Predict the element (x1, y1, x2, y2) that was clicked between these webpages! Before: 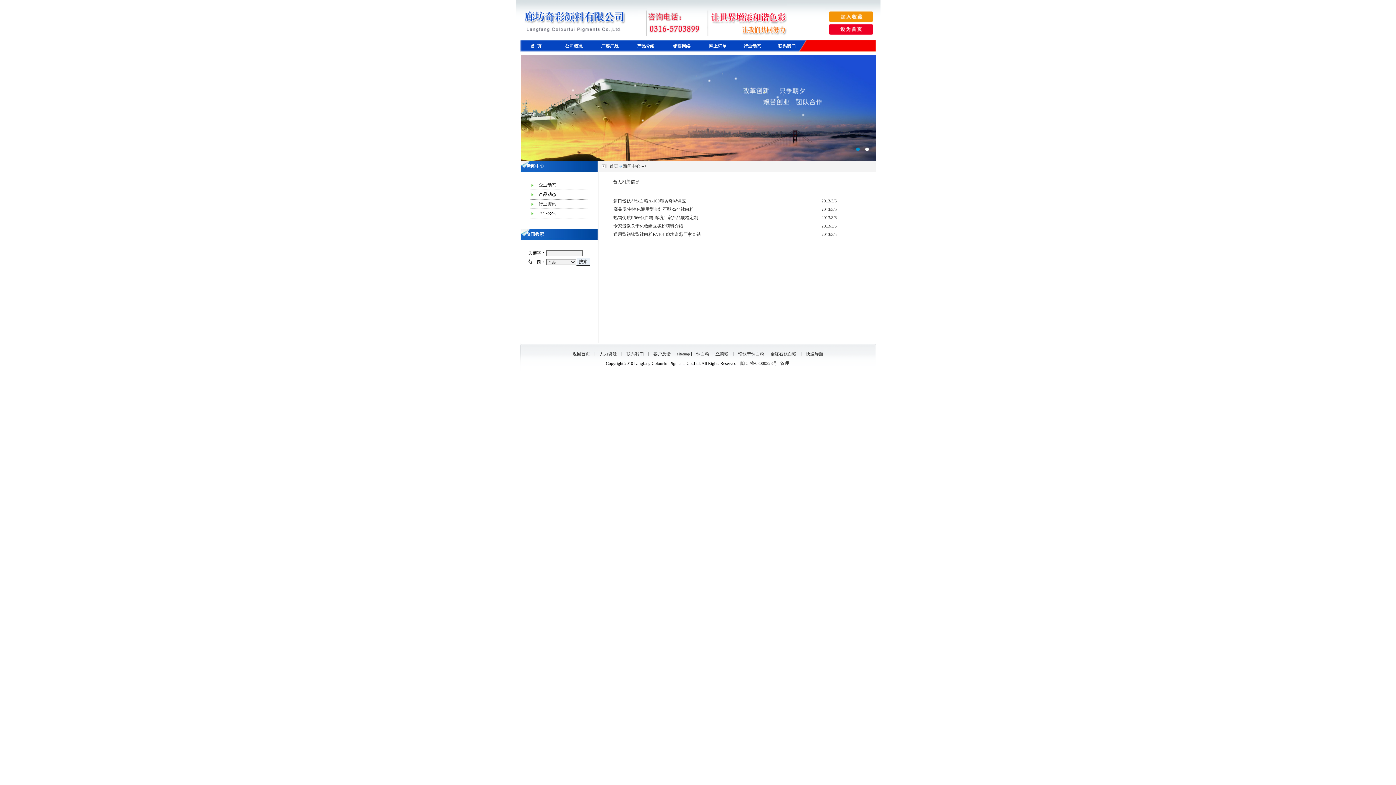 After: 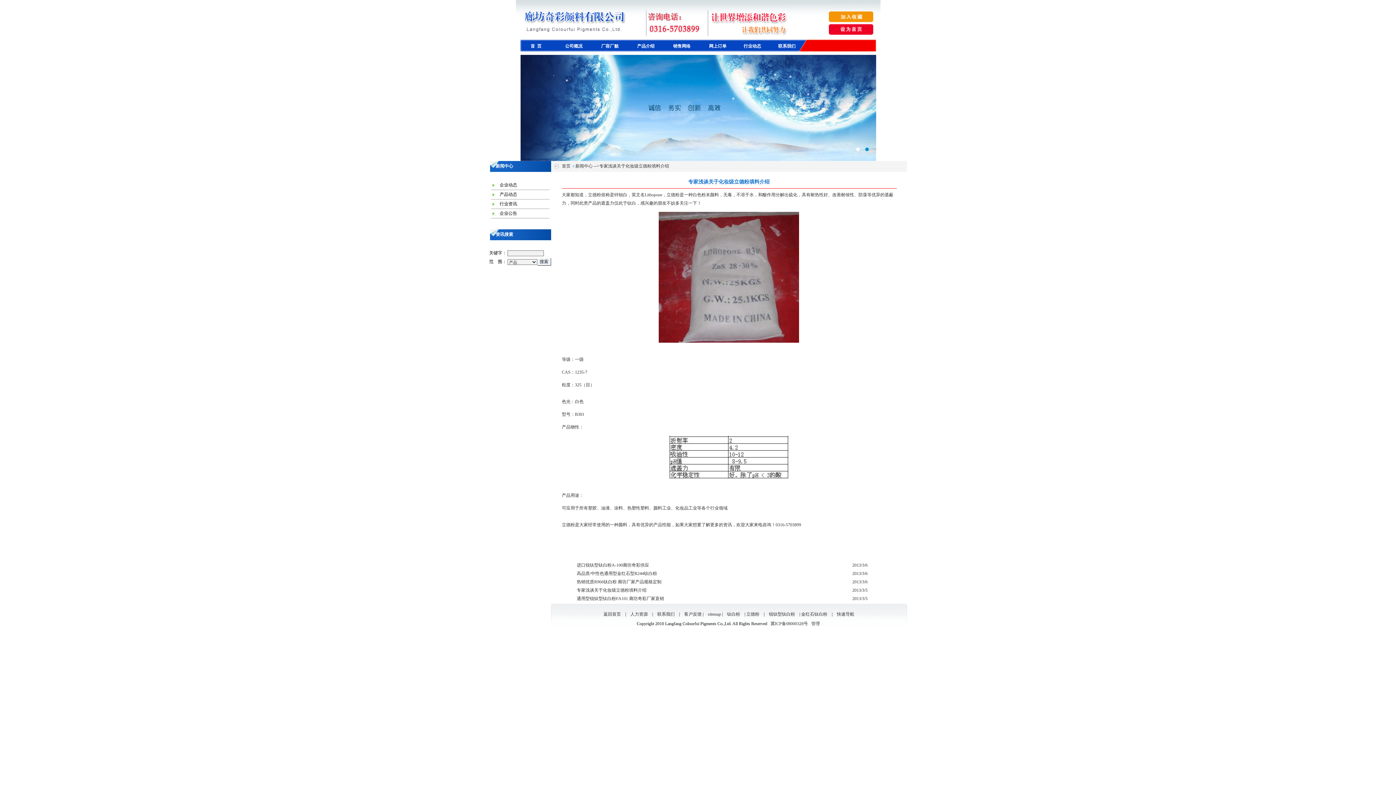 Action: label: 专家浅谈关于化妆级立德粉填料介绍 bbox: (613, 223, 683, 228)